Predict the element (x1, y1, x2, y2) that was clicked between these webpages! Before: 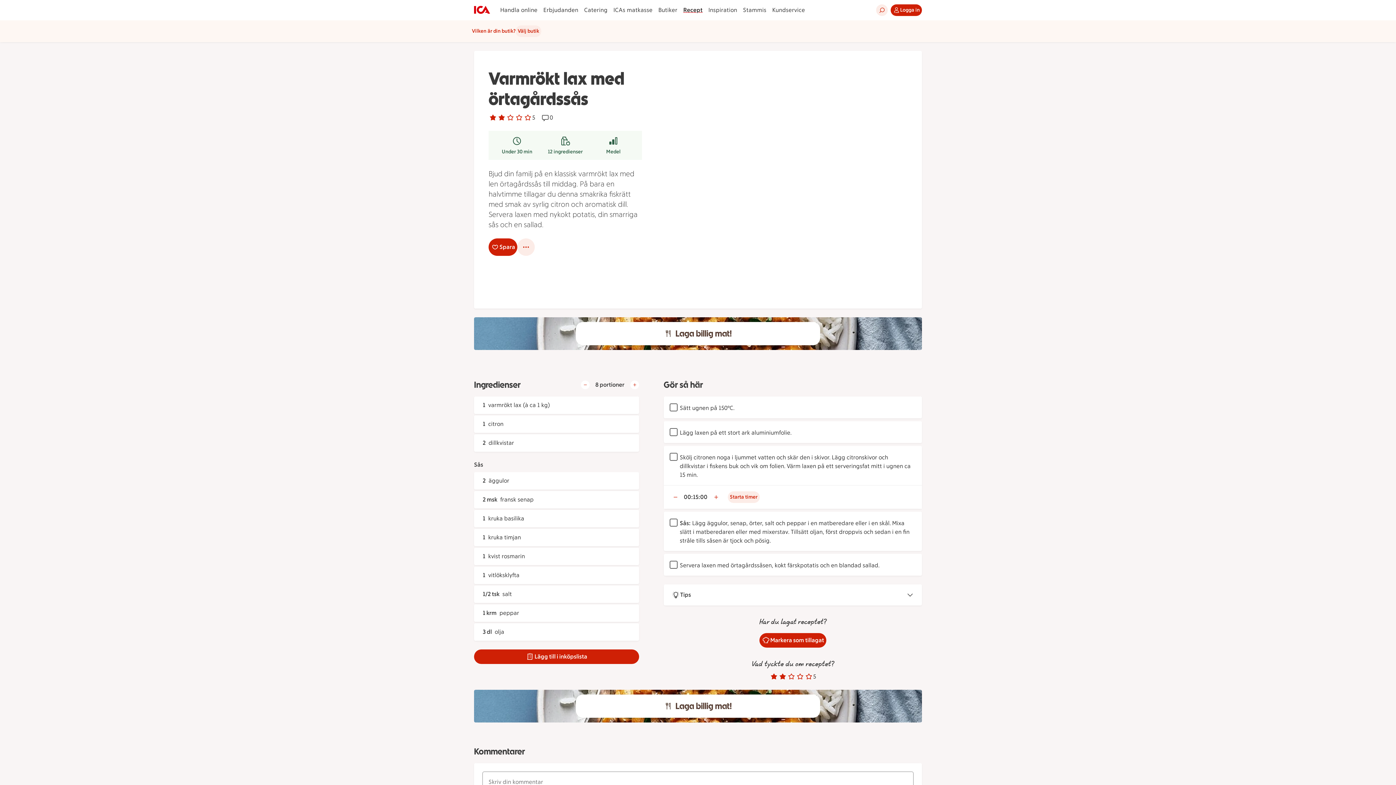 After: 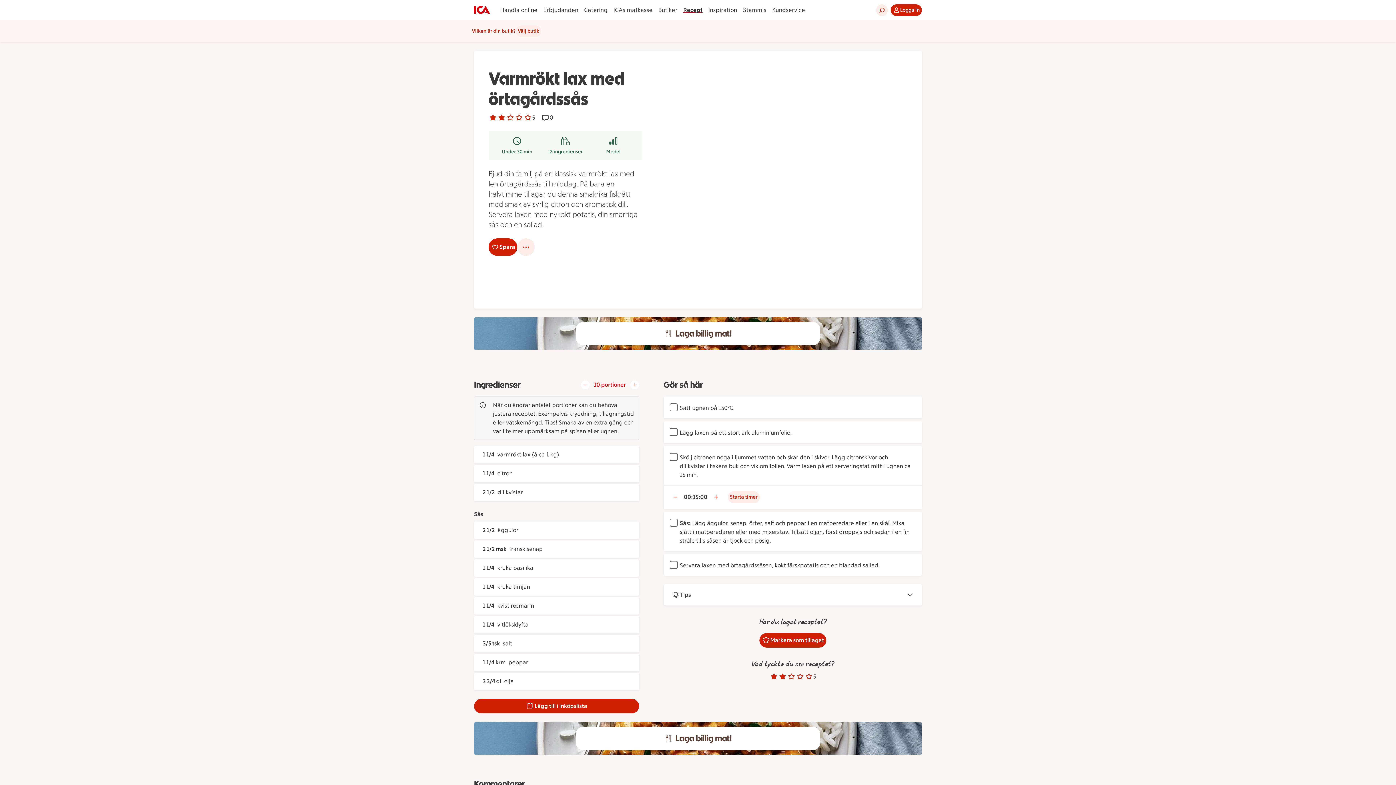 Action: bbox: (630, 380, 639, 389) label: Öka antalet portioner